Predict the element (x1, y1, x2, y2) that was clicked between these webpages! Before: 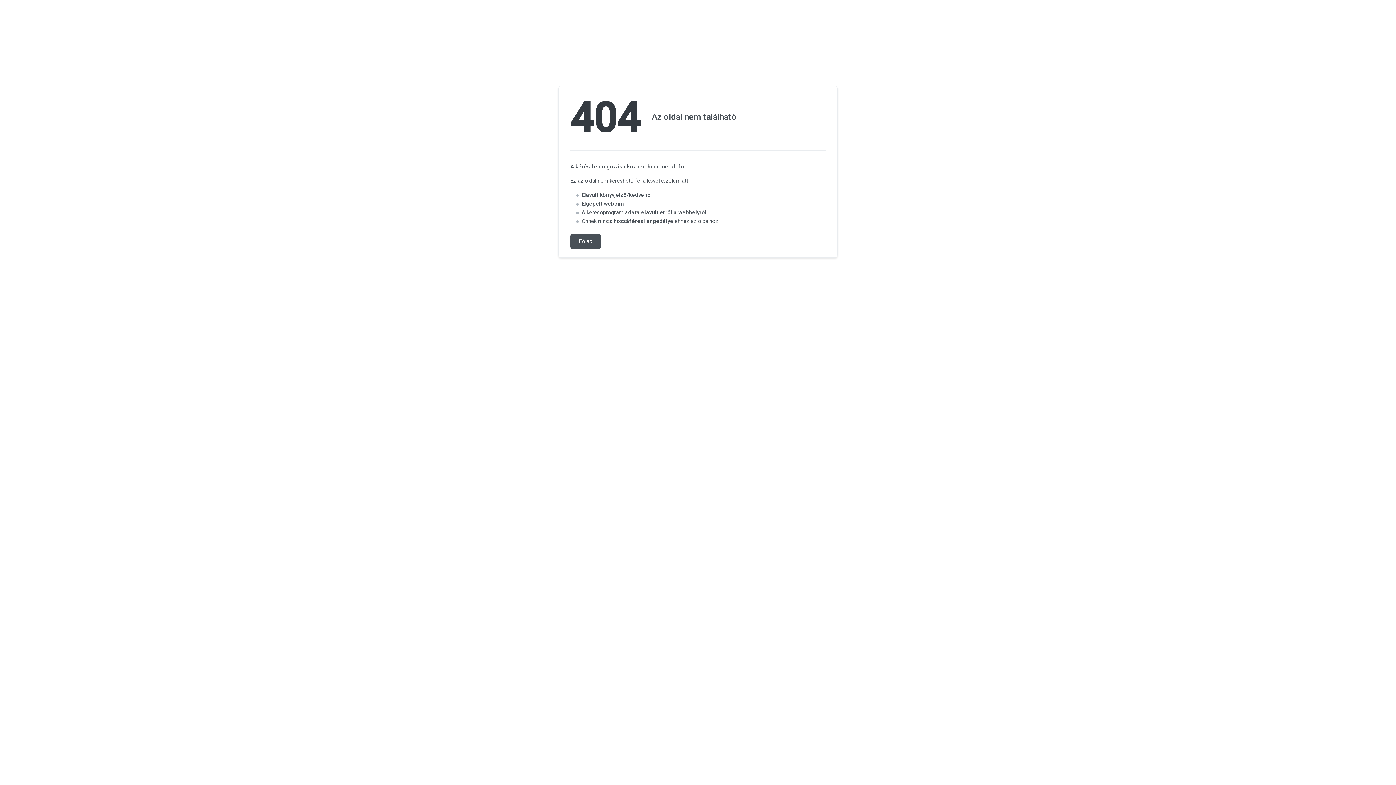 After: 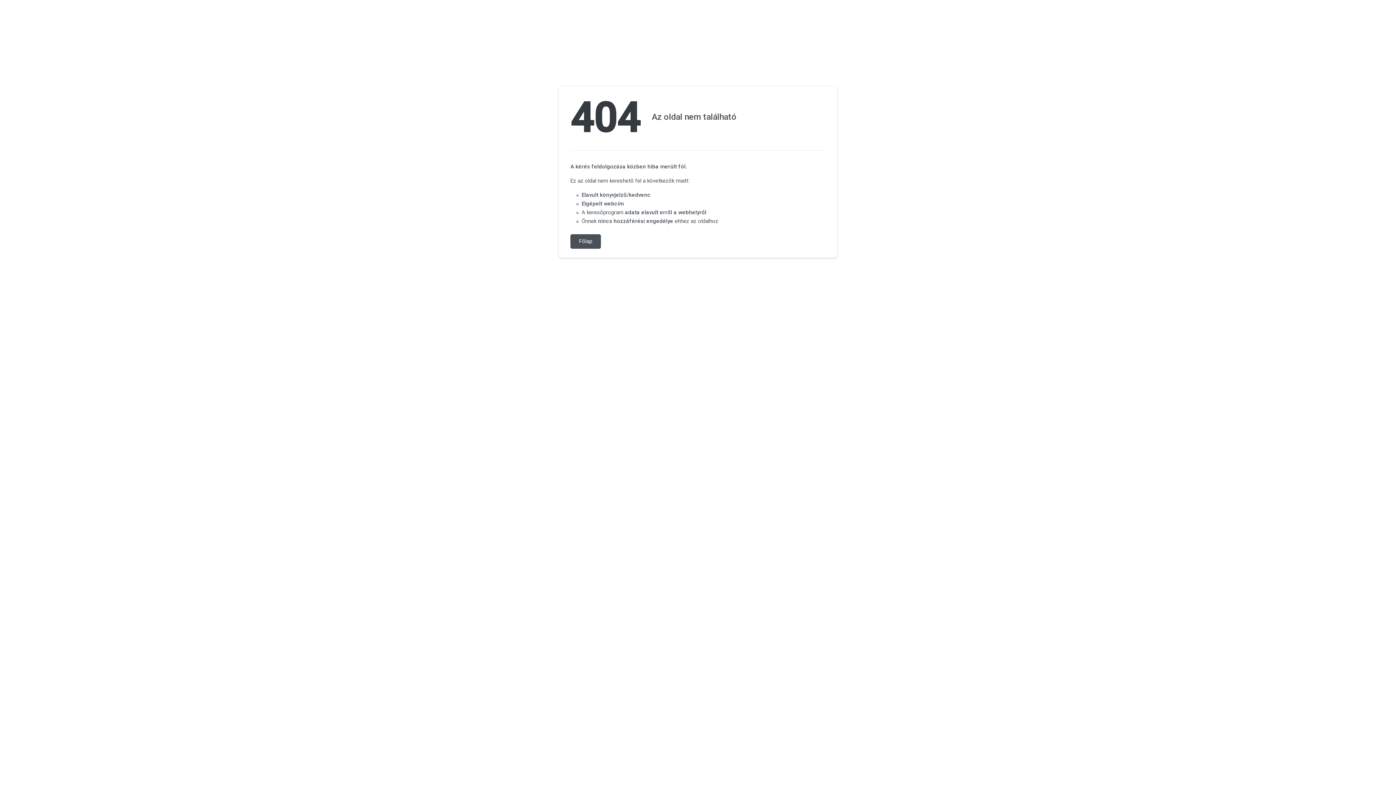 Action: bbox: (570, 234, 601, 248) label: Főlap